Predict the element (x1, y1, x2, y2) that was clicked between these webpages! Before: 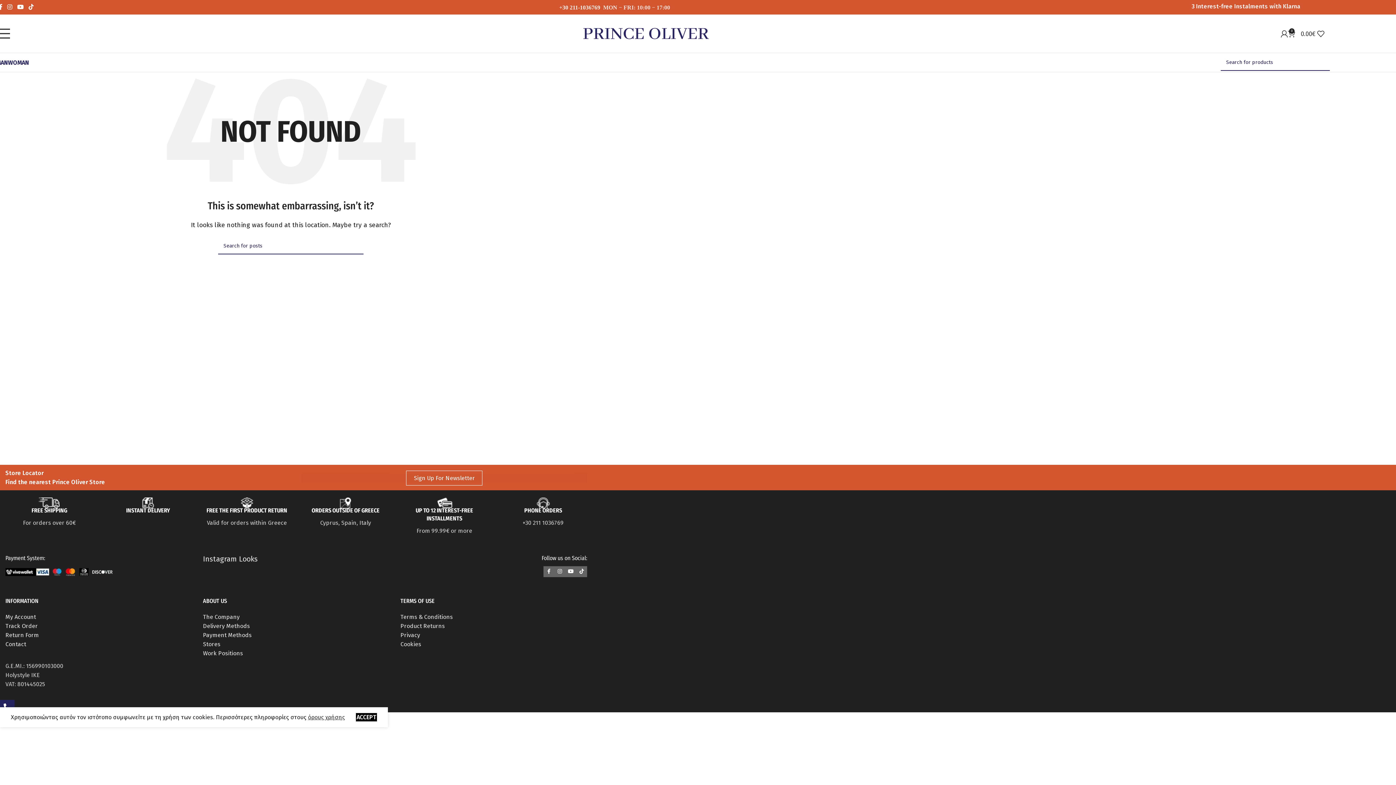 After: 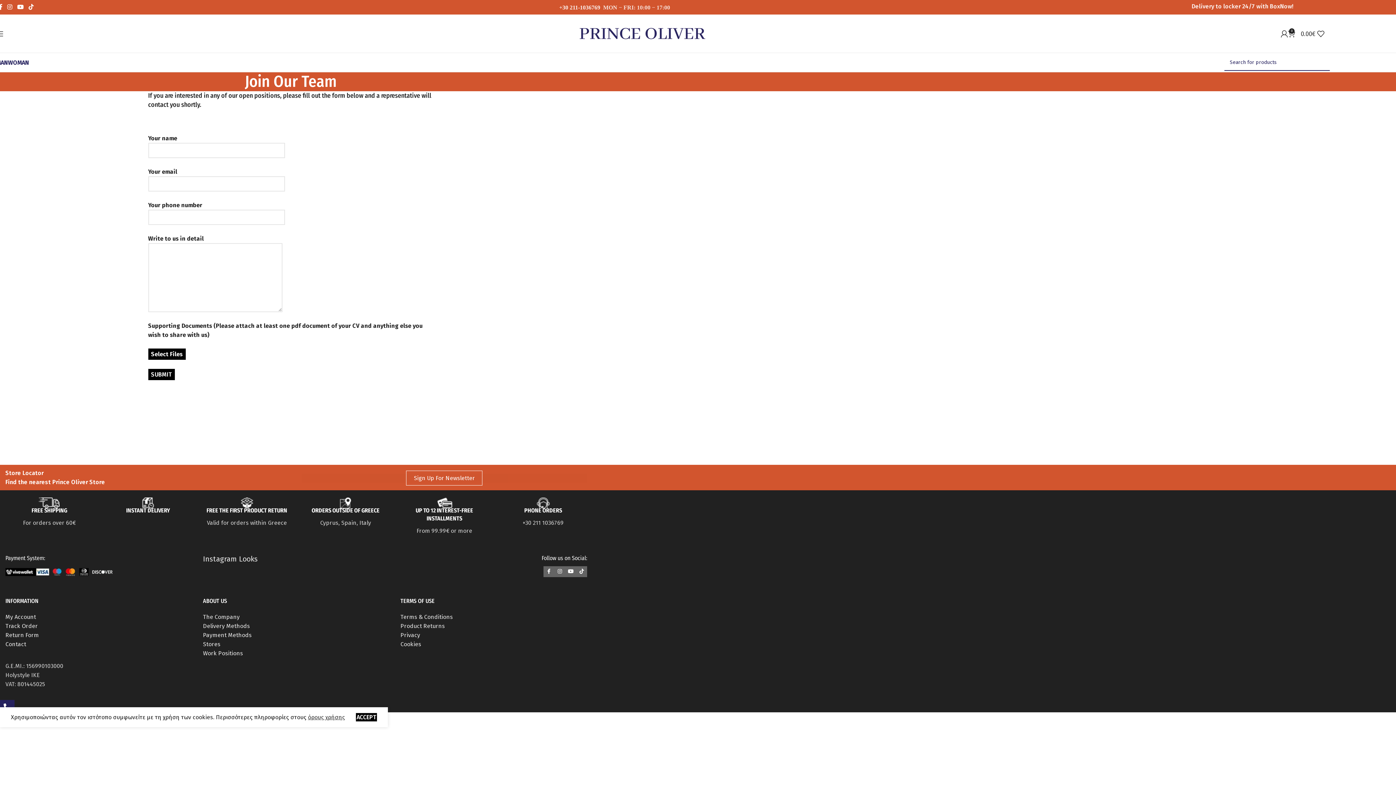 Action: label: Work Positions bbox: (203, 650, 243, 657)